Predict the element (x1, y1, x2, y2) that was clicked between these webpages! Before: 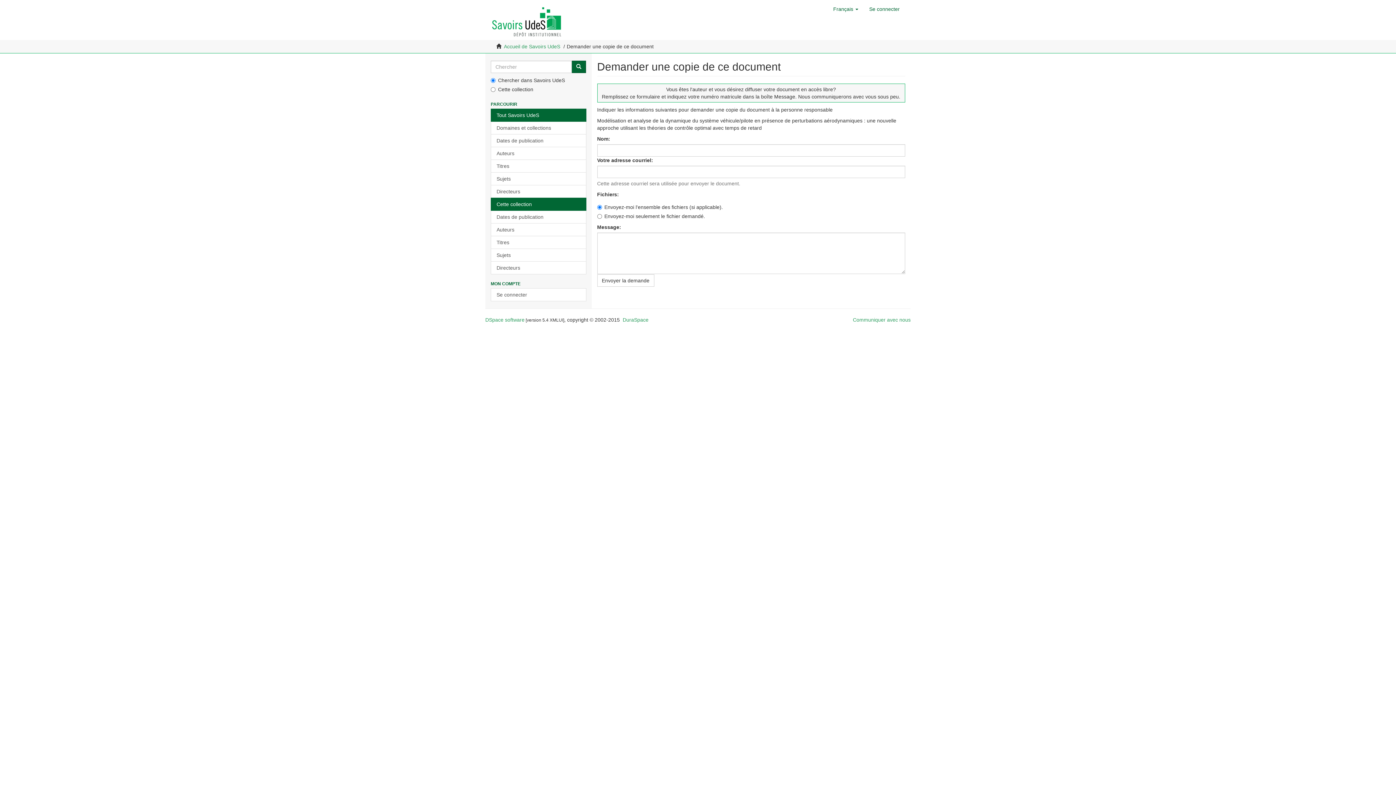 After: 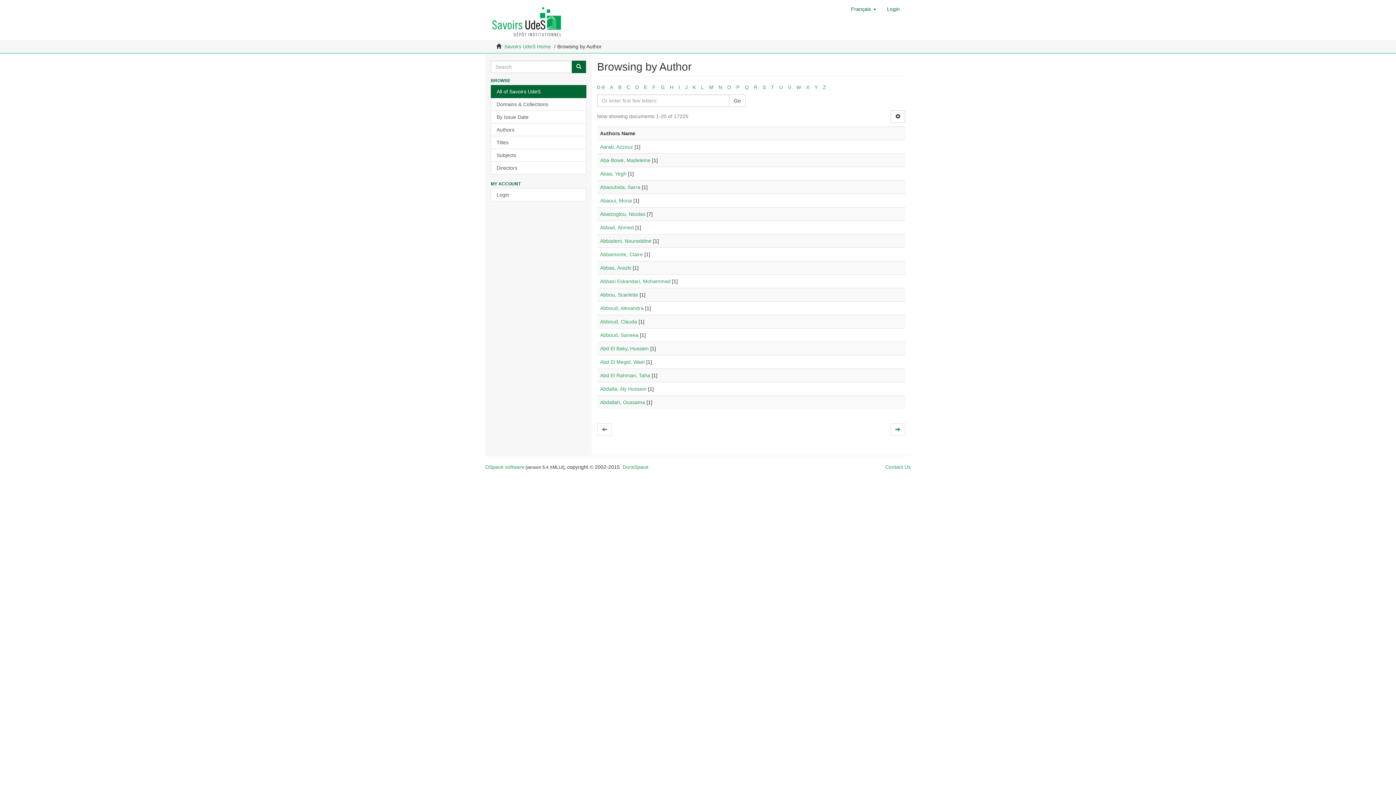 Action: bbox: (490, 146, 586, 160) label: Auteurs